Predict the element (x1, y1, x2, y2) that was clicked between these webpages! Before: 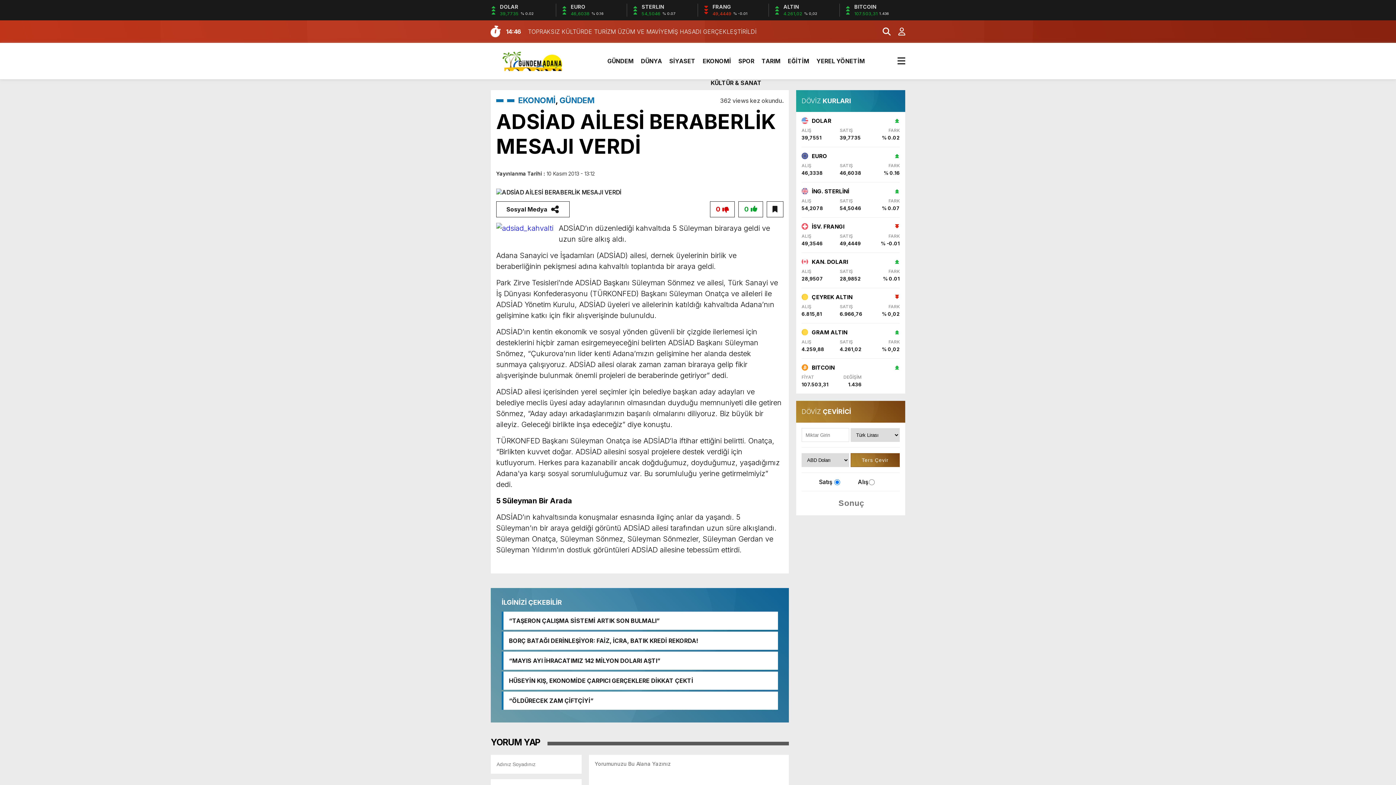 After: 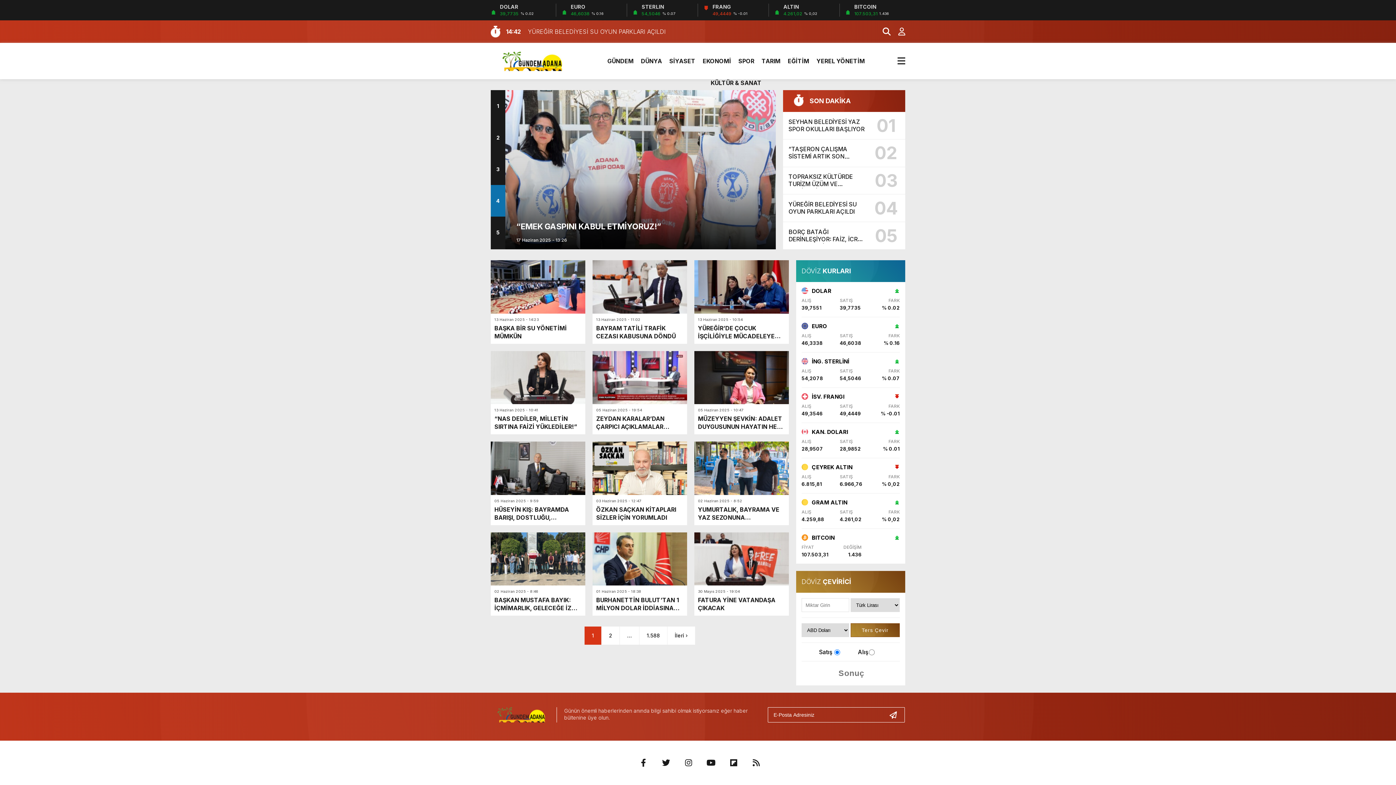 Action: bbox: (559, 95, 594, 105) label: GÜNDEM